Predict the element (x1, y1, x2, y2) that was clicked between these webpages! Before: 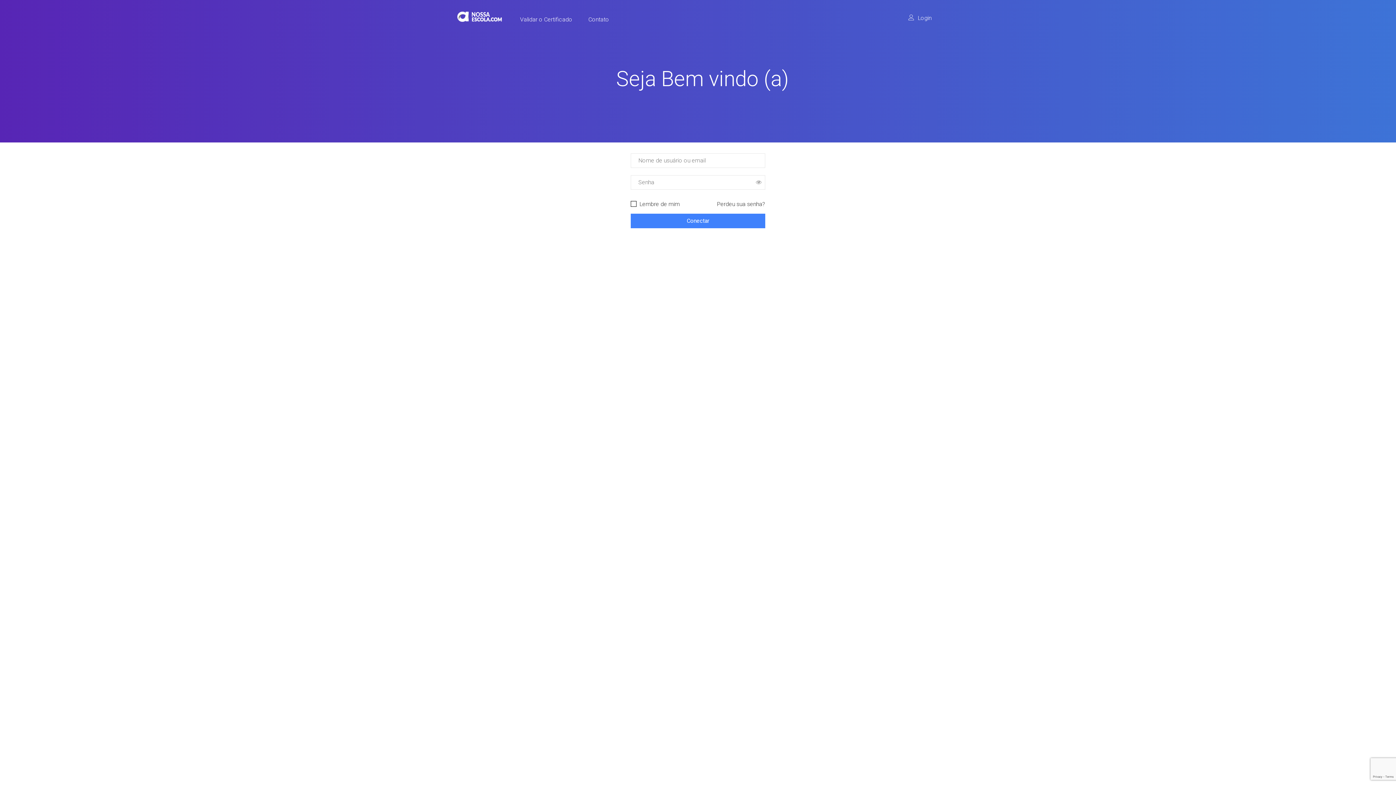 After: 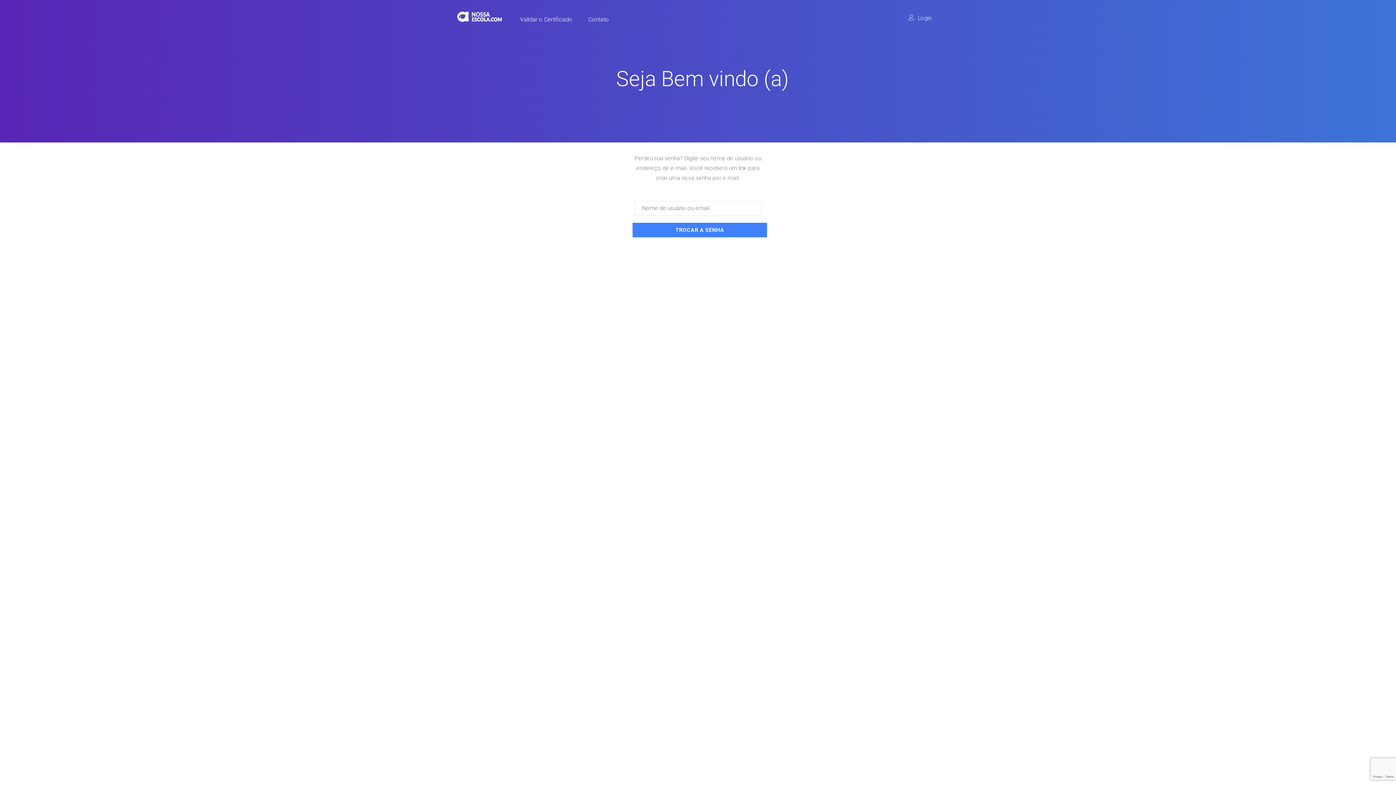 Action: label: Perdeu sua senha? bbox: (698, 199, 765, 208)